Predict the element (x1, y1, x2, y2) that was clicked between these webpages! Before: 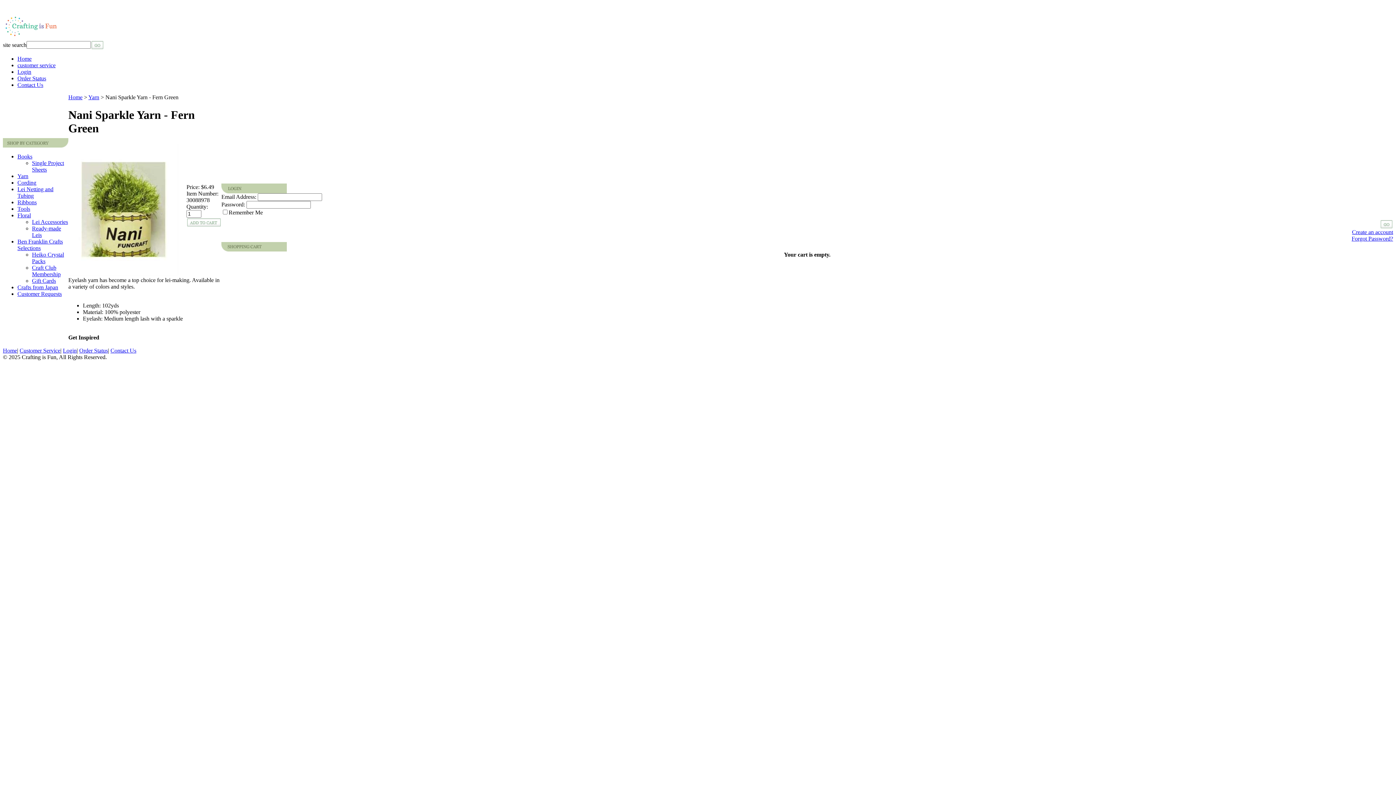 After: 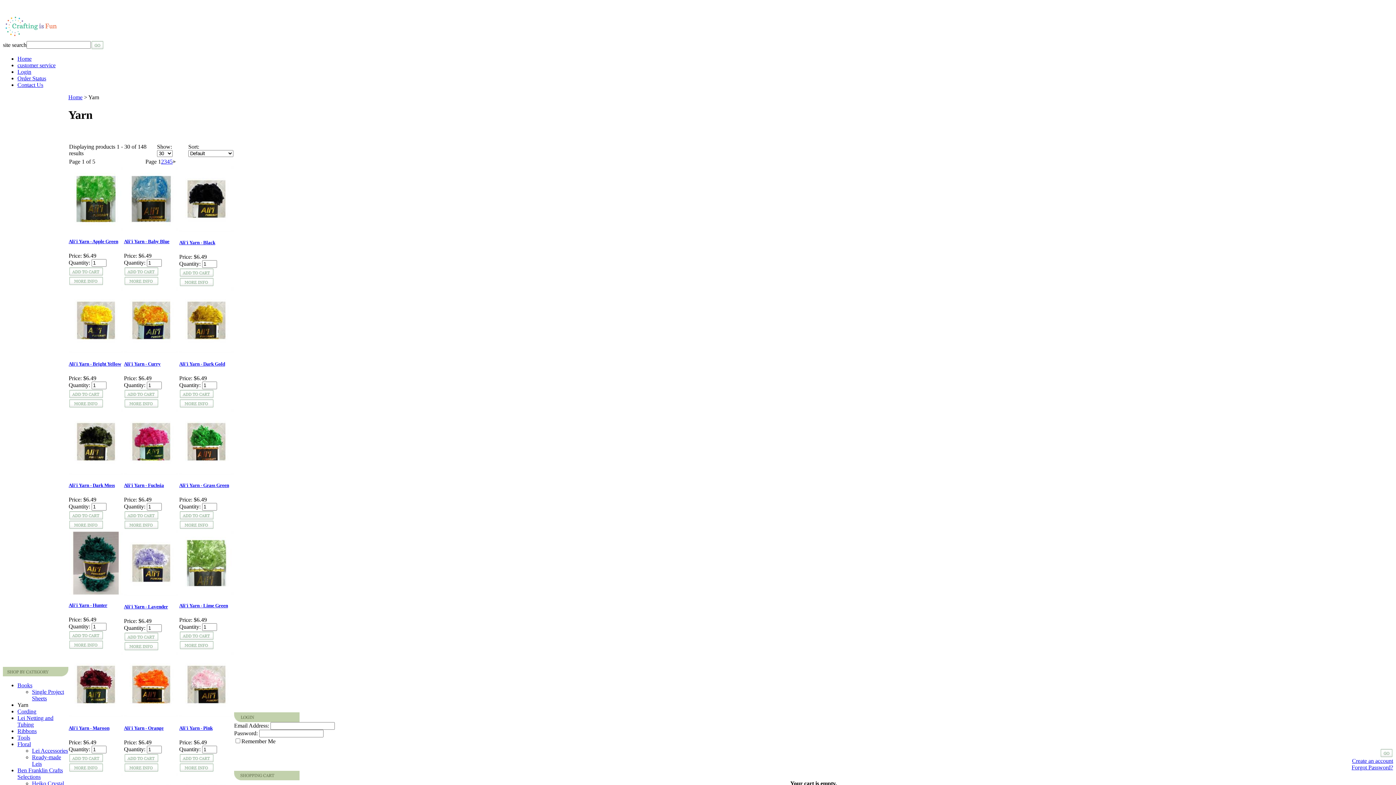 Action: bbox: (88, 94, 99, 100) label: Yarn